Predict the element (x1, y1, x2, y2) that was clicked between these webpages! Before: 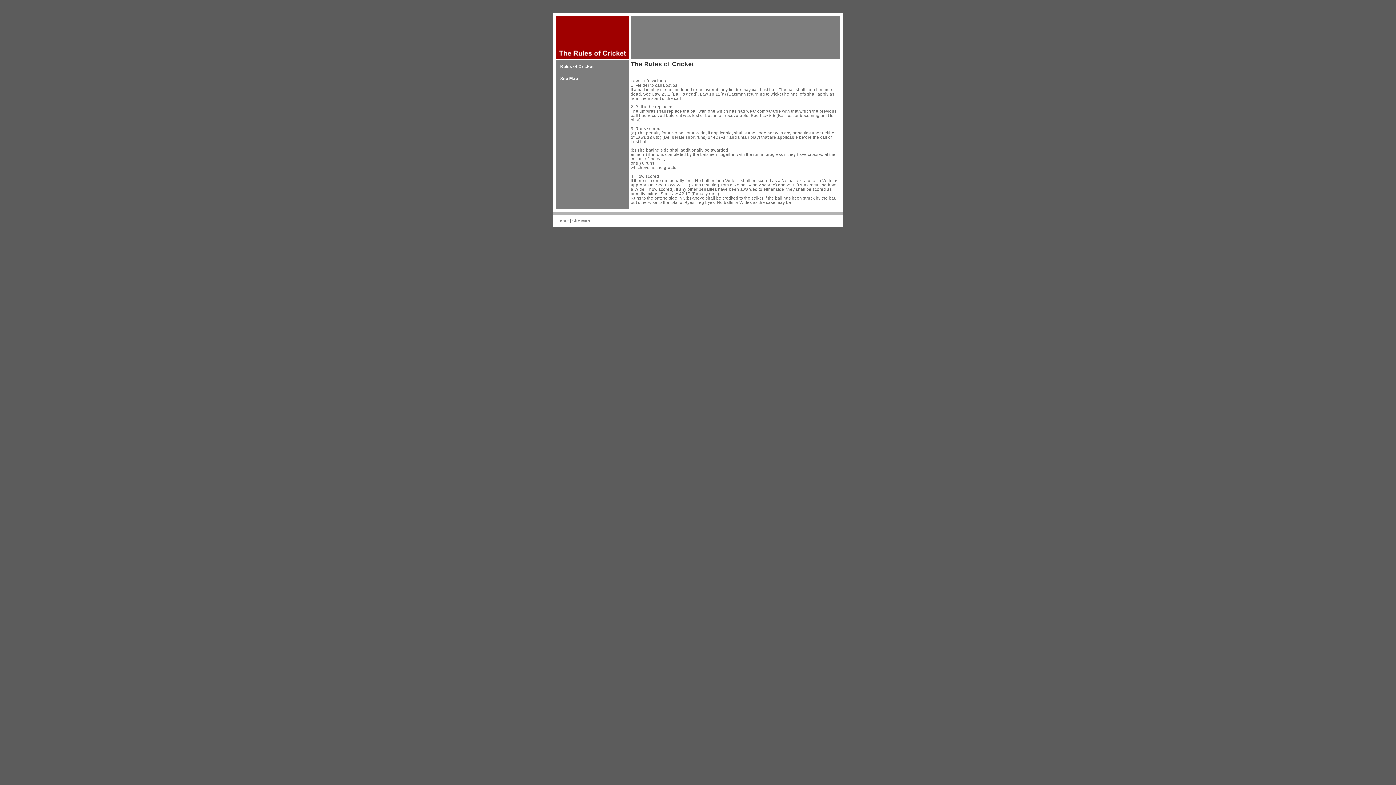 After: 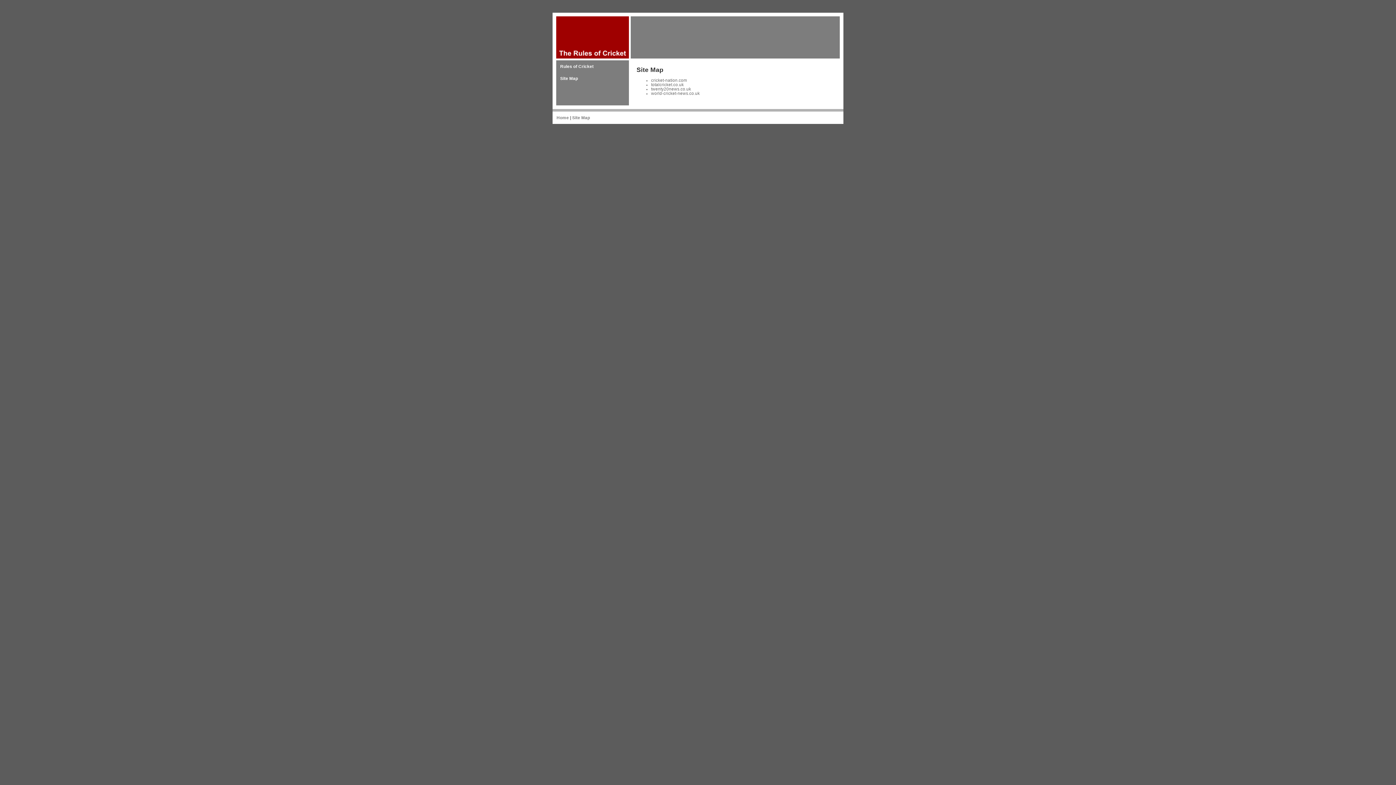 Action: label: Site Map bbox: (572, 218, 590, 223)